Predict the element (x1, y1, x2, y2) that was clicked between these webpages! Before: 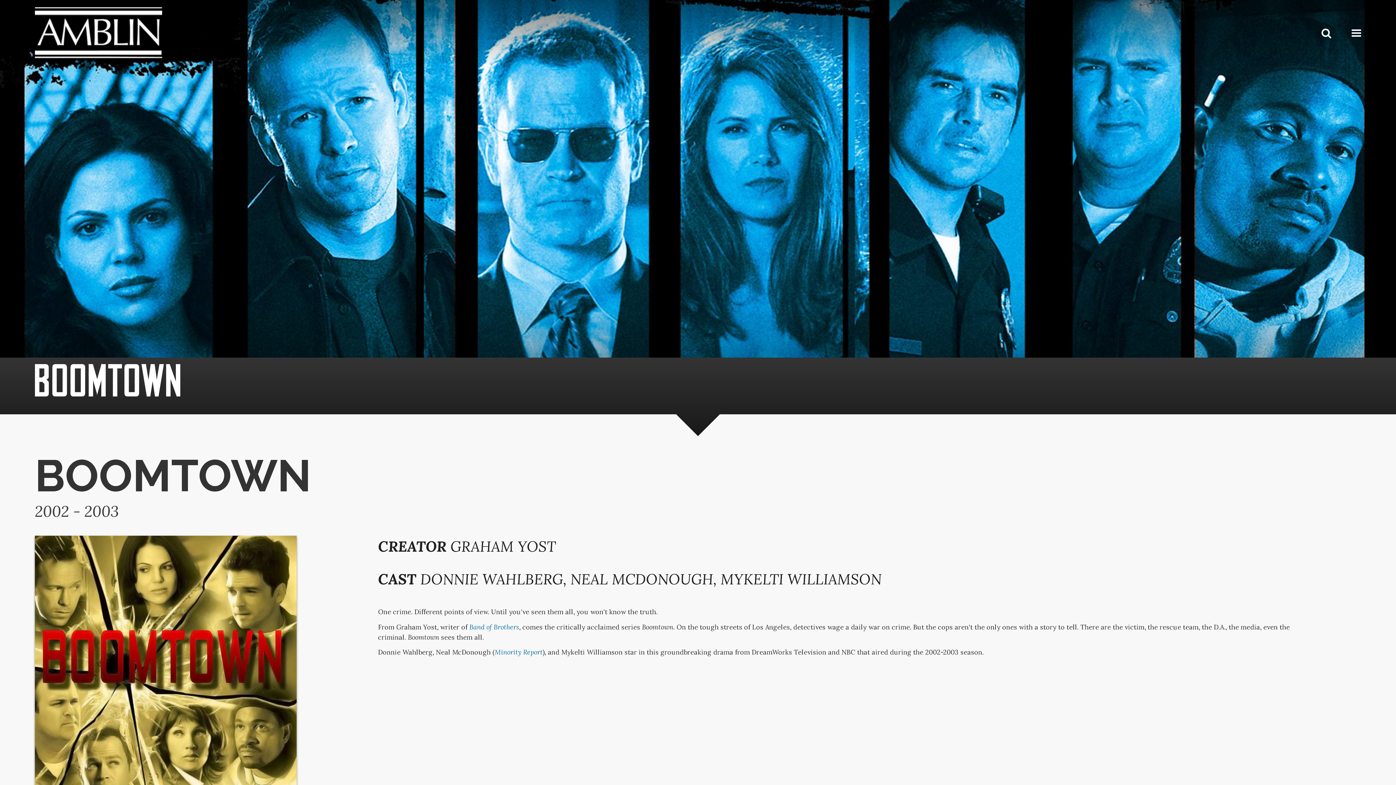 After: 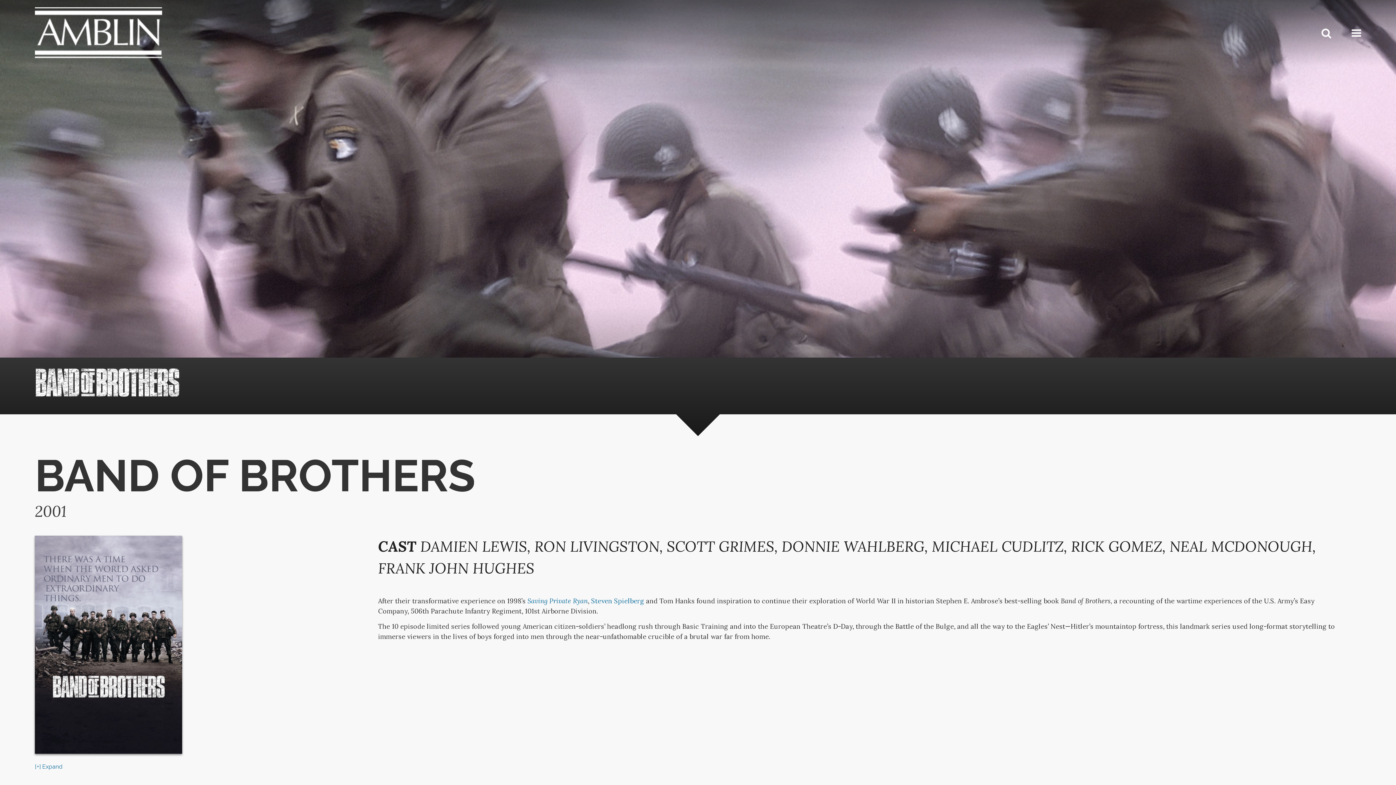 Action: label: Band of Brothers bbox: (469, 623, 519, 631)